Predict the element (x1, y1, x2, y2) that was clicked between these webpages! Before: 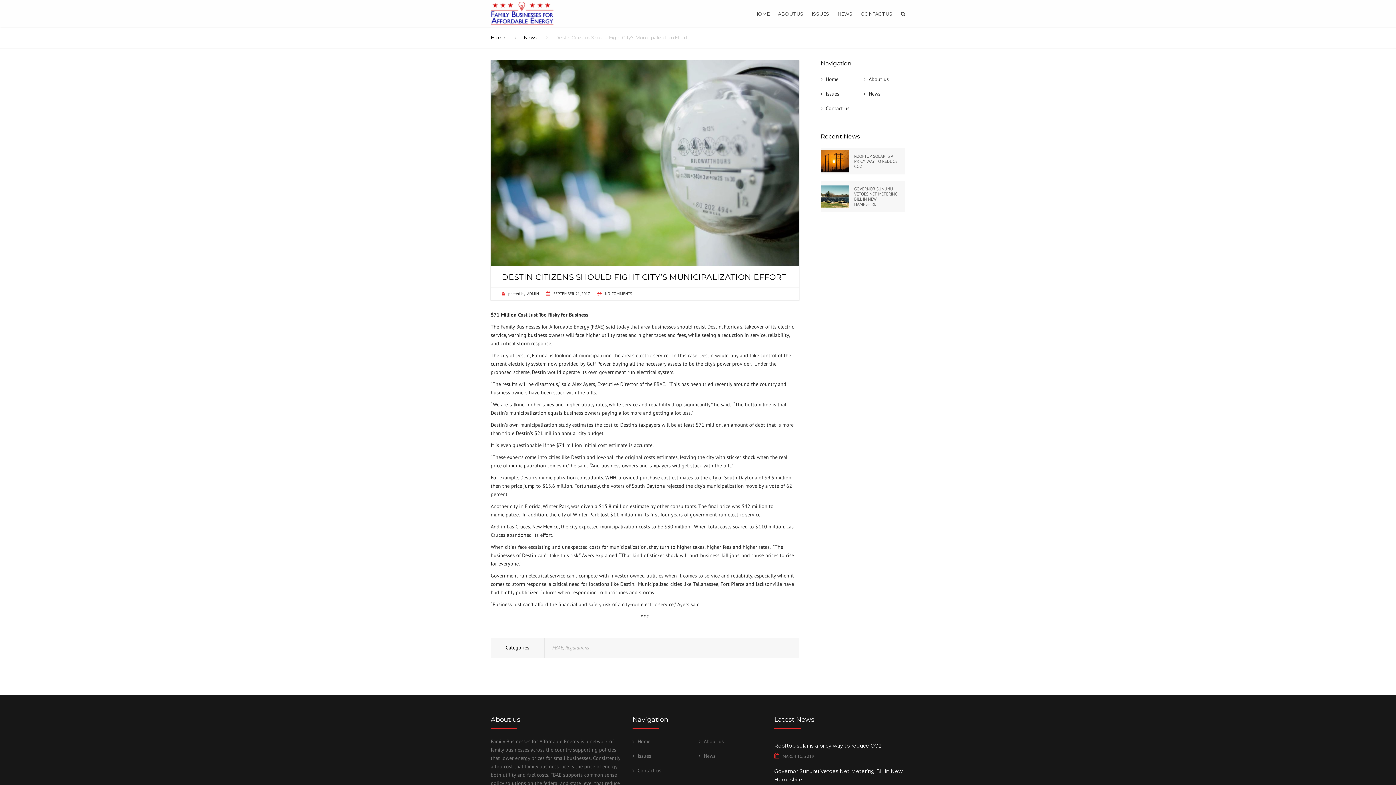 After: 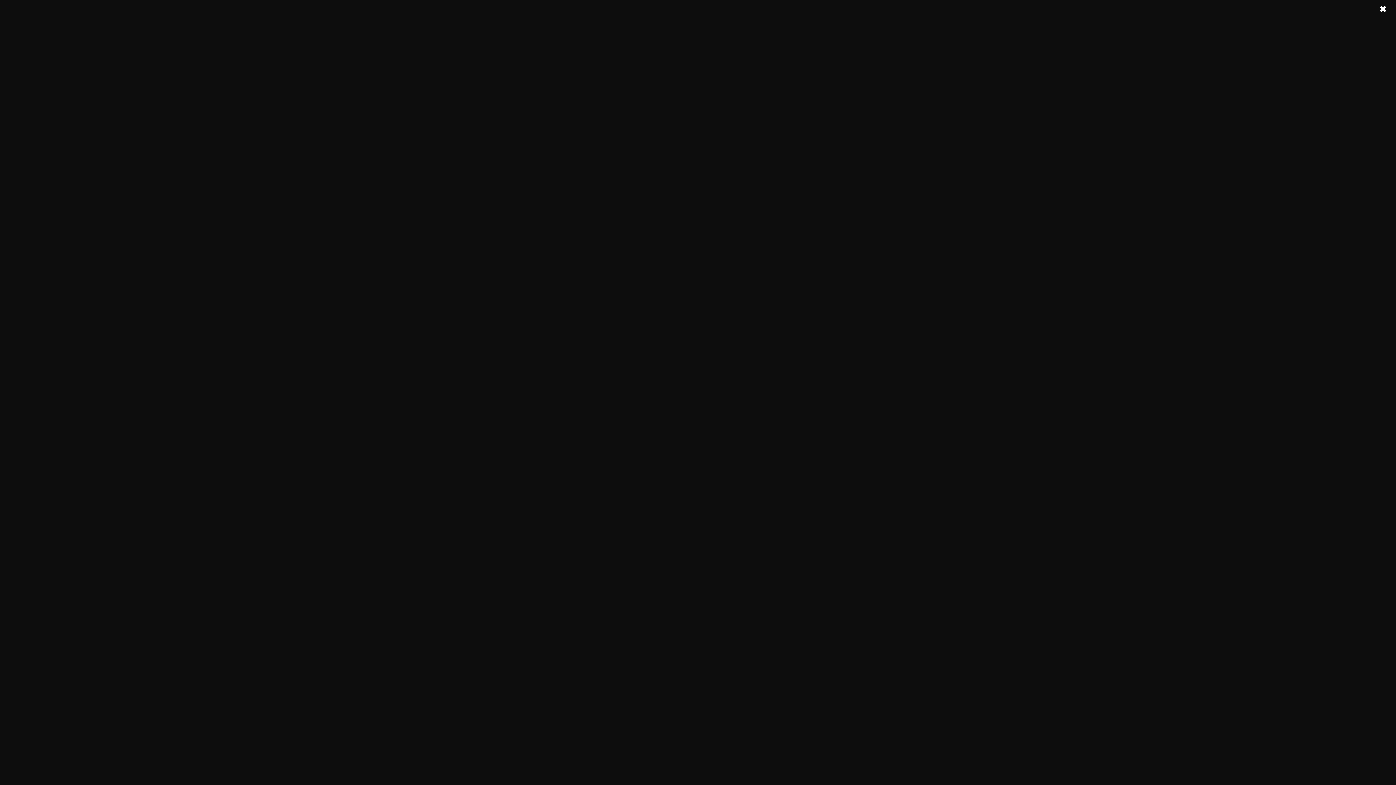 Action: bbox: (820, 105, 849, 111) label: Contact us